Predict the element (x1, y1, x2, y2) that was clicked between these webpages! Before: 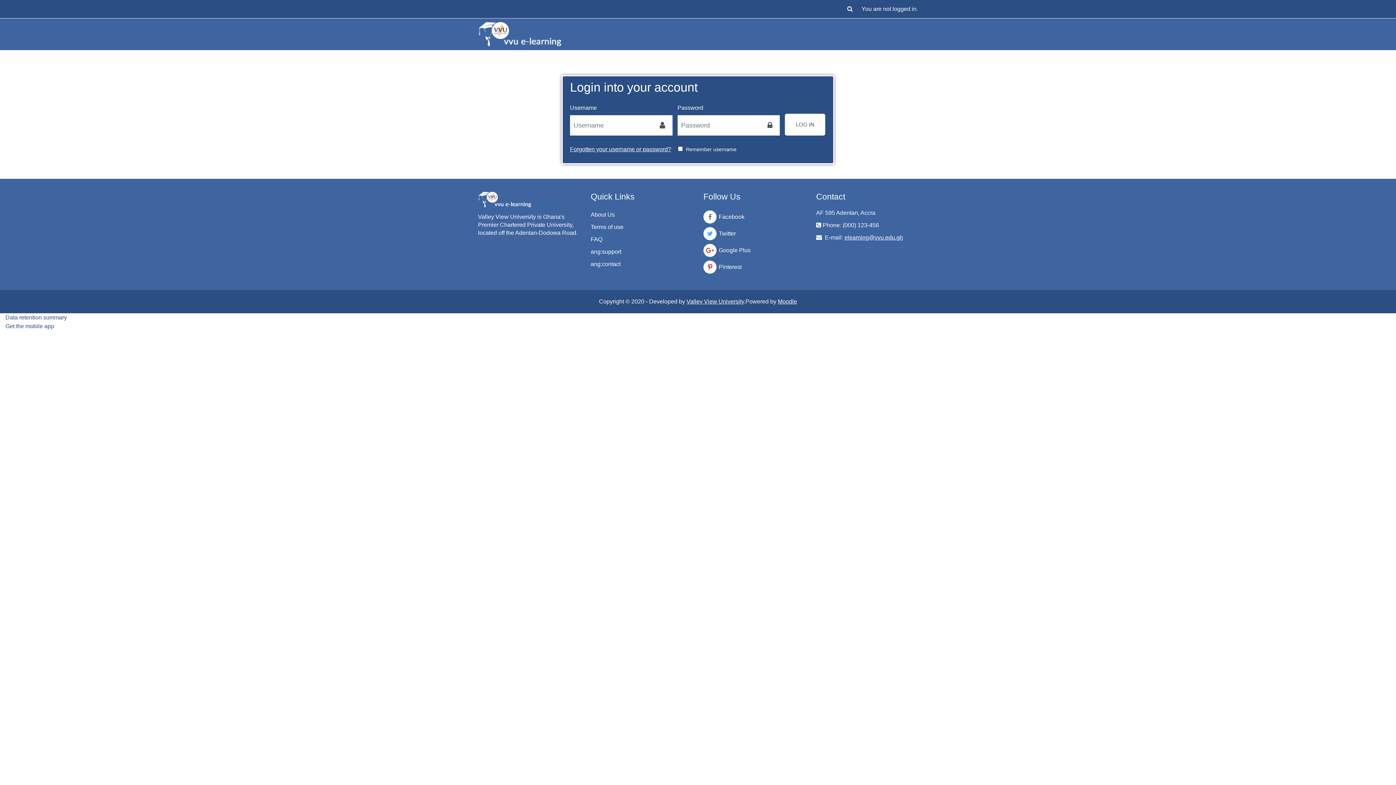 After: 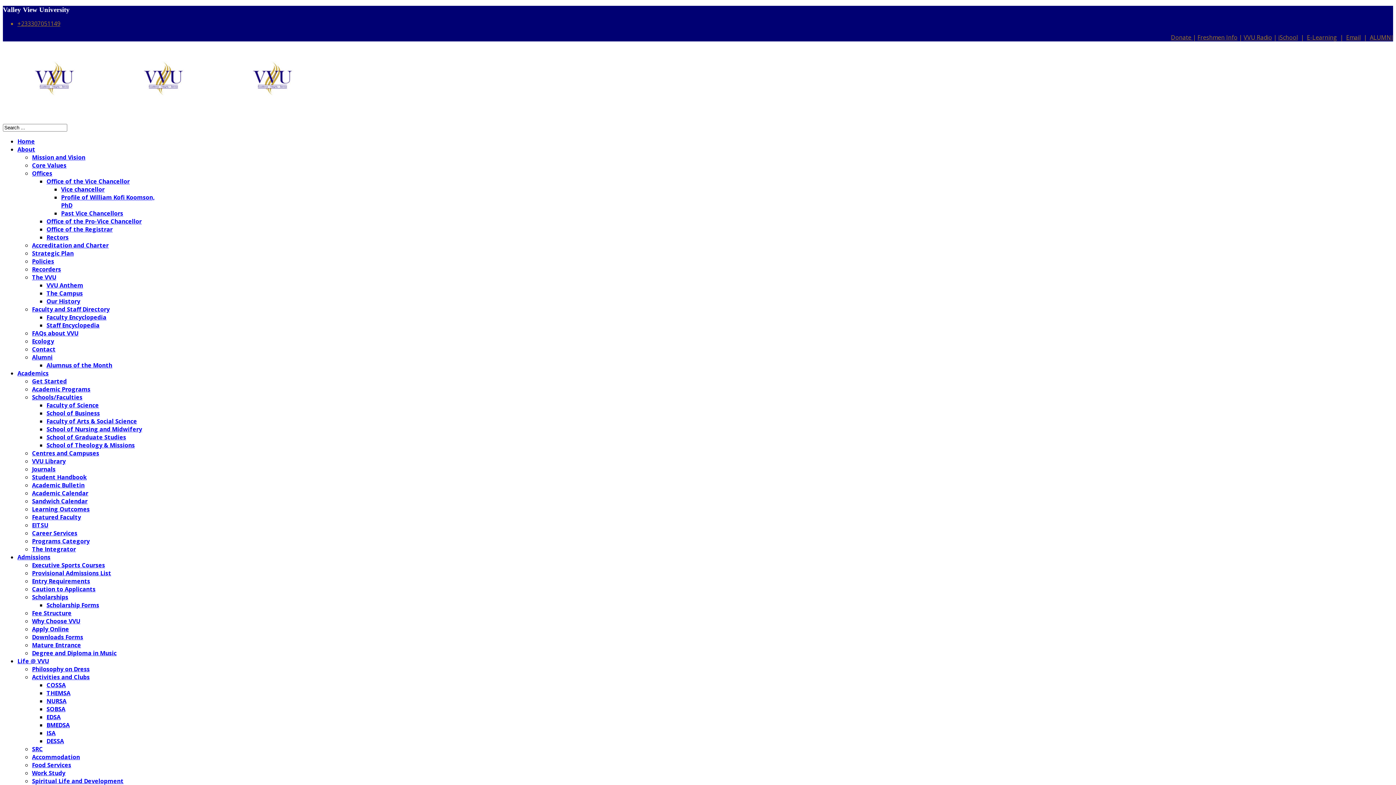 Action: label: Terms of use bbox: (590, 222, 623, 231)